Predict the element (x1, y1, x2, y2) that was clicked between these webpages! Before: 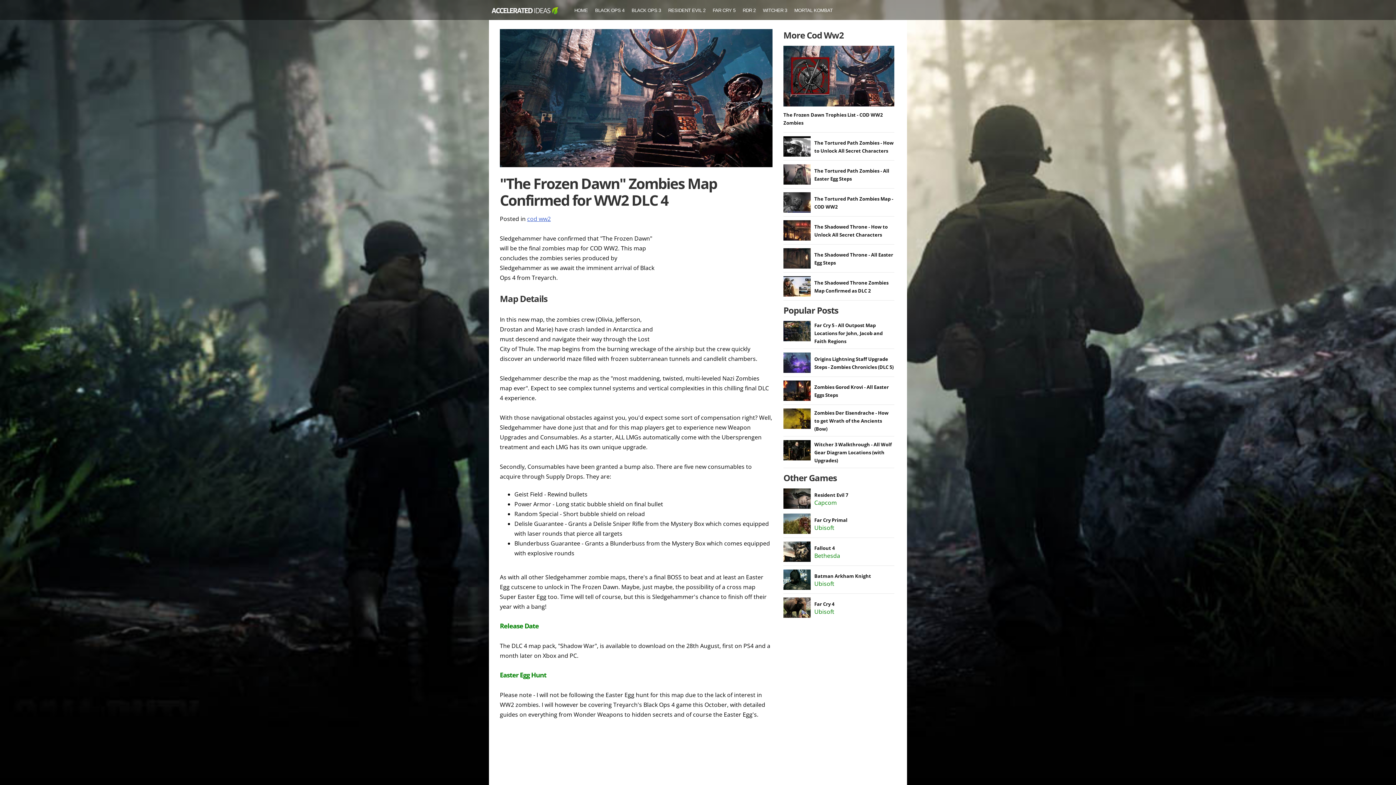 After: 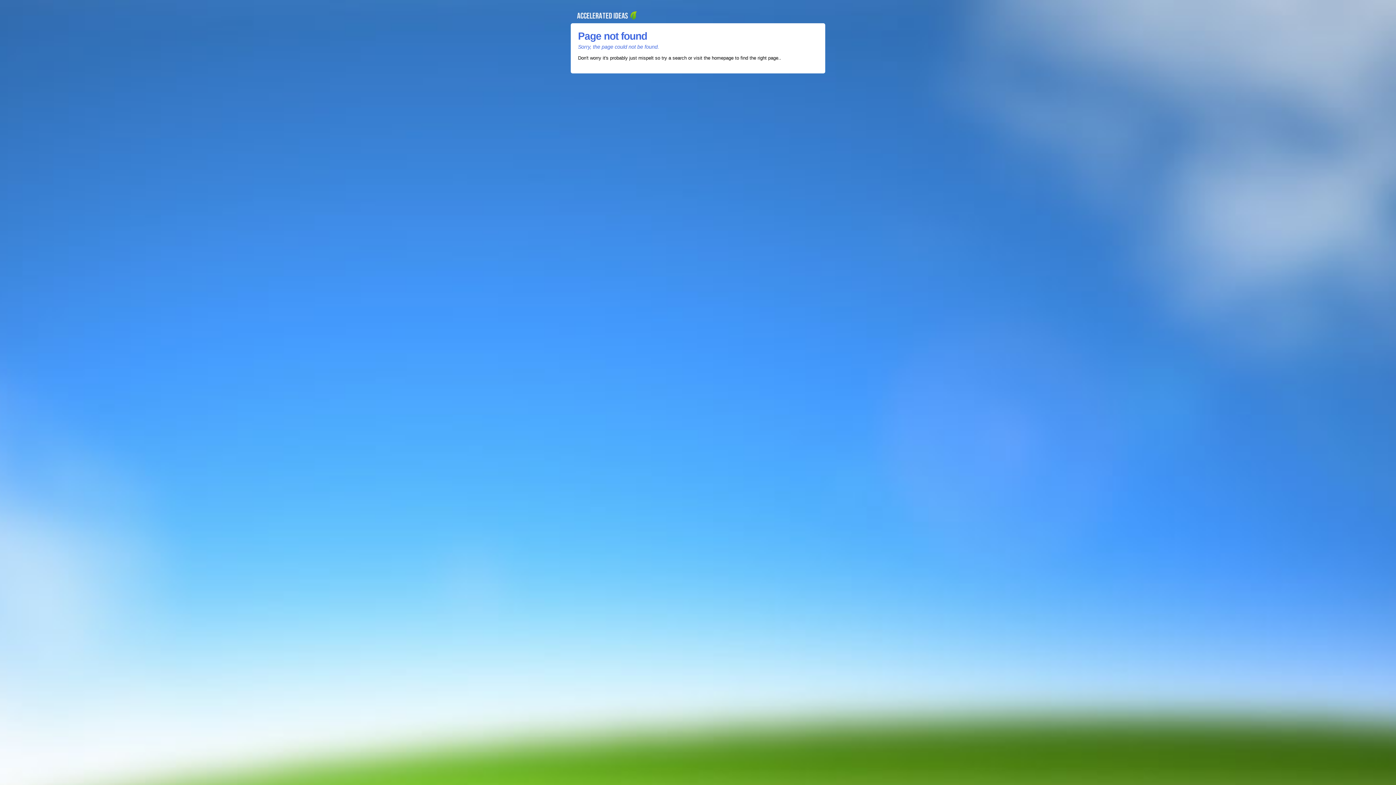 Action: label: cod ww2 bbox: (527, 214, 550, 222)